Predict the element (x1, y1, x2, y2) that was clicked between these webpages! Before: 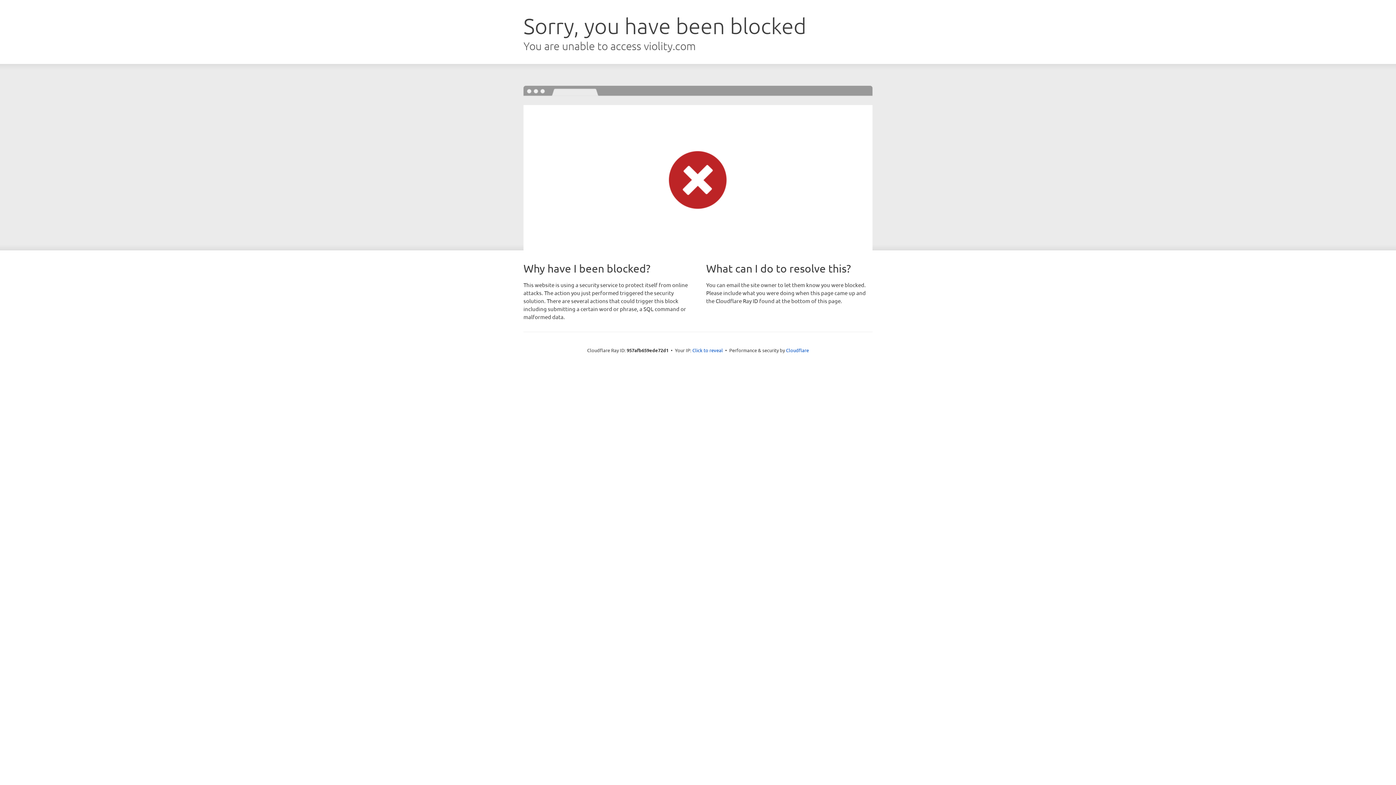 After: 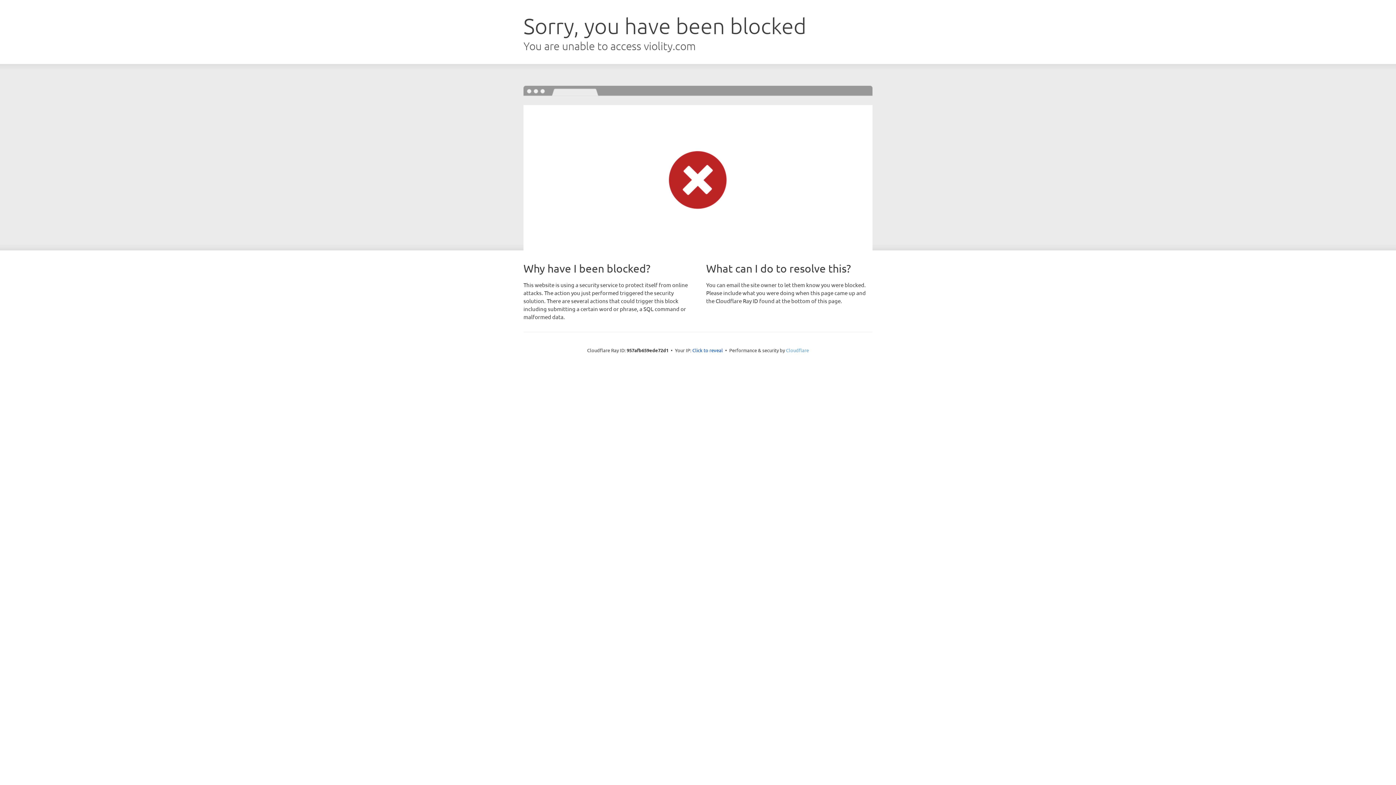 Action: bbox: (786, 347, 809, 353) label: Cloudflare